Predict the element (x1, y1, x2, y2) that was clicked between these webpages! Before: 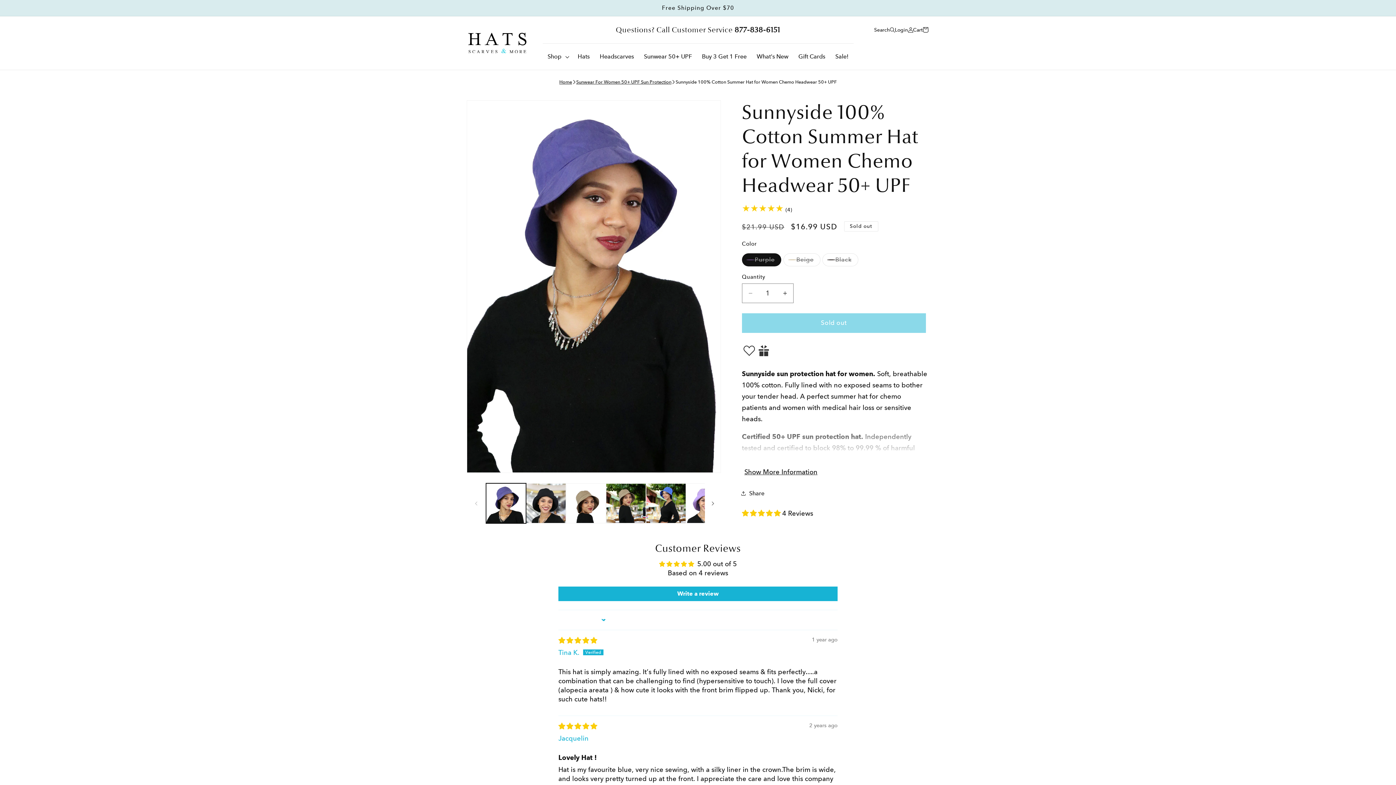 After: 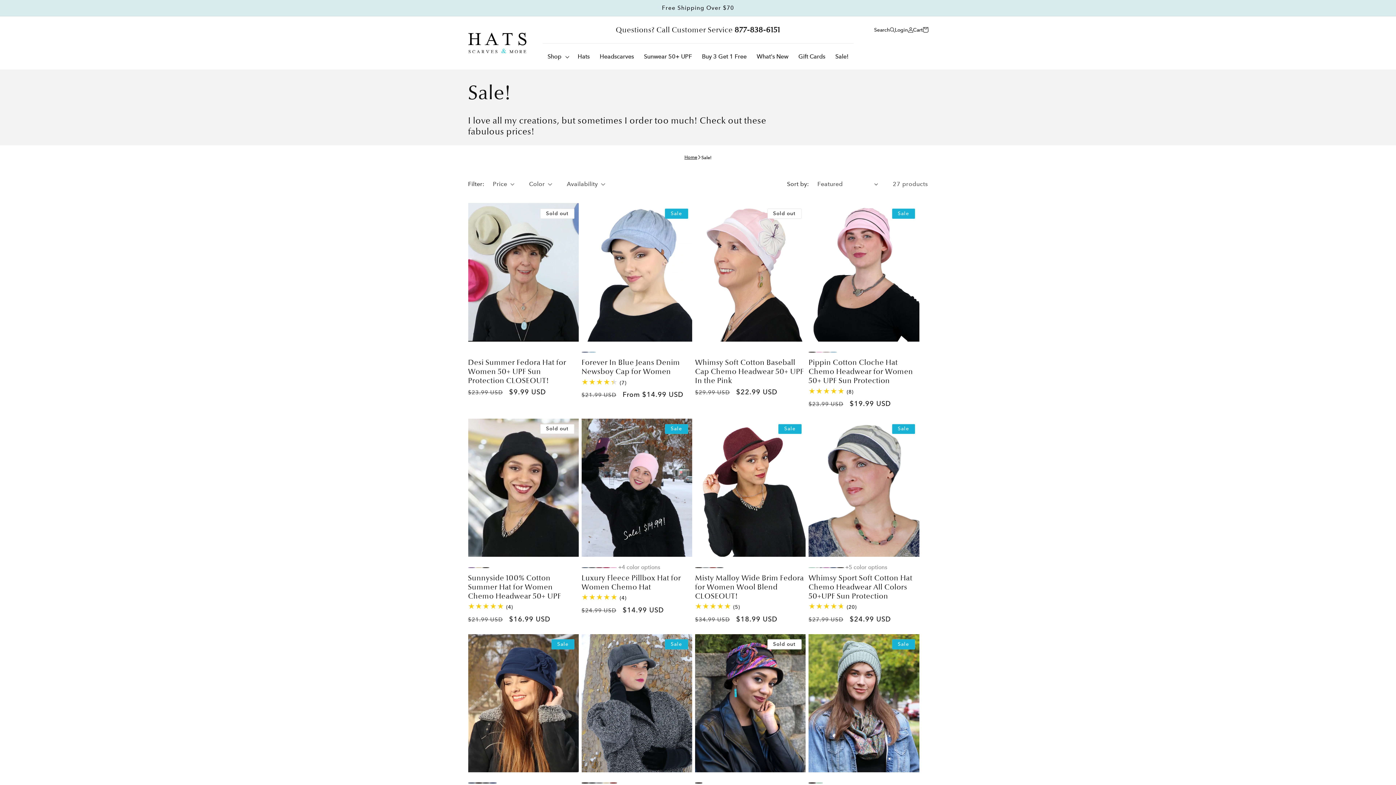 Action: label: Sale! bbox: (830, 48, 853, 65)